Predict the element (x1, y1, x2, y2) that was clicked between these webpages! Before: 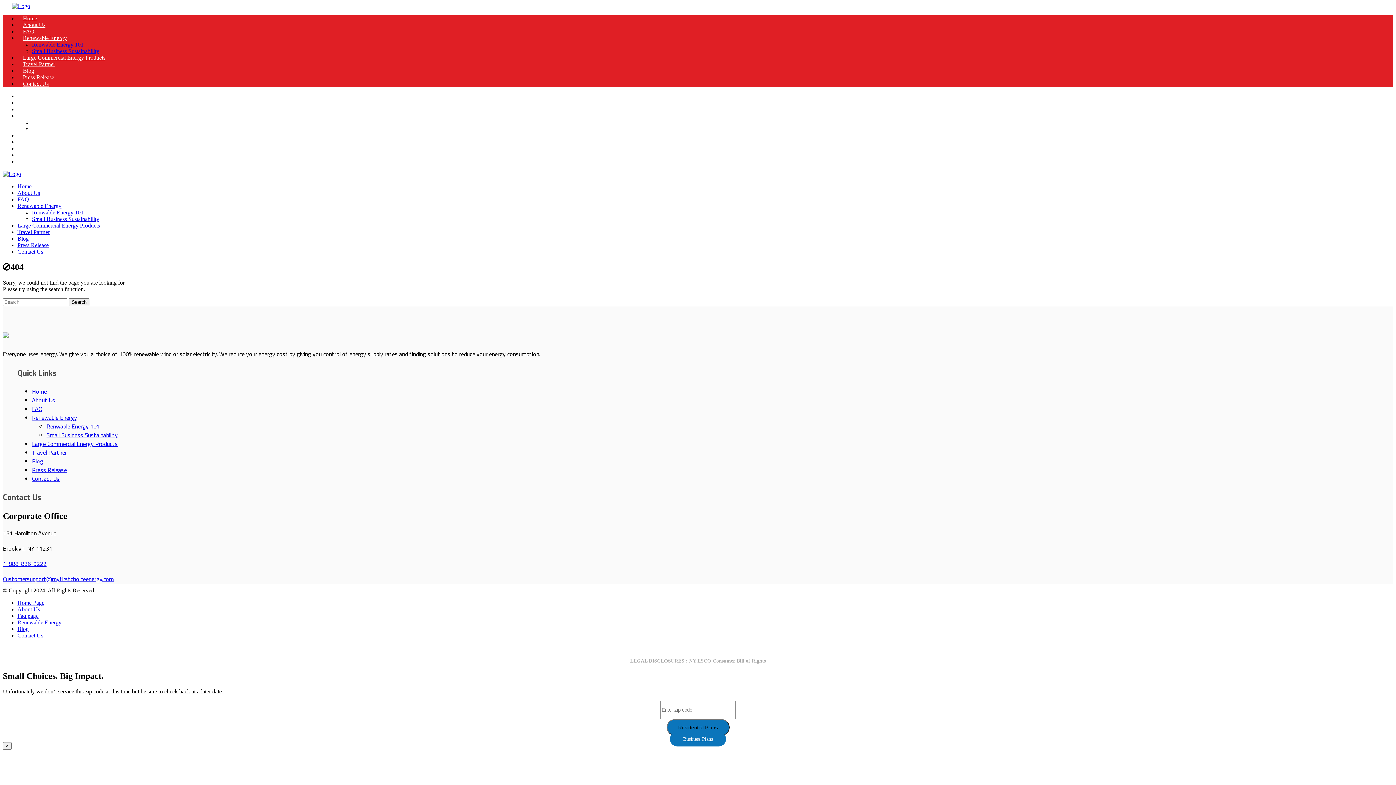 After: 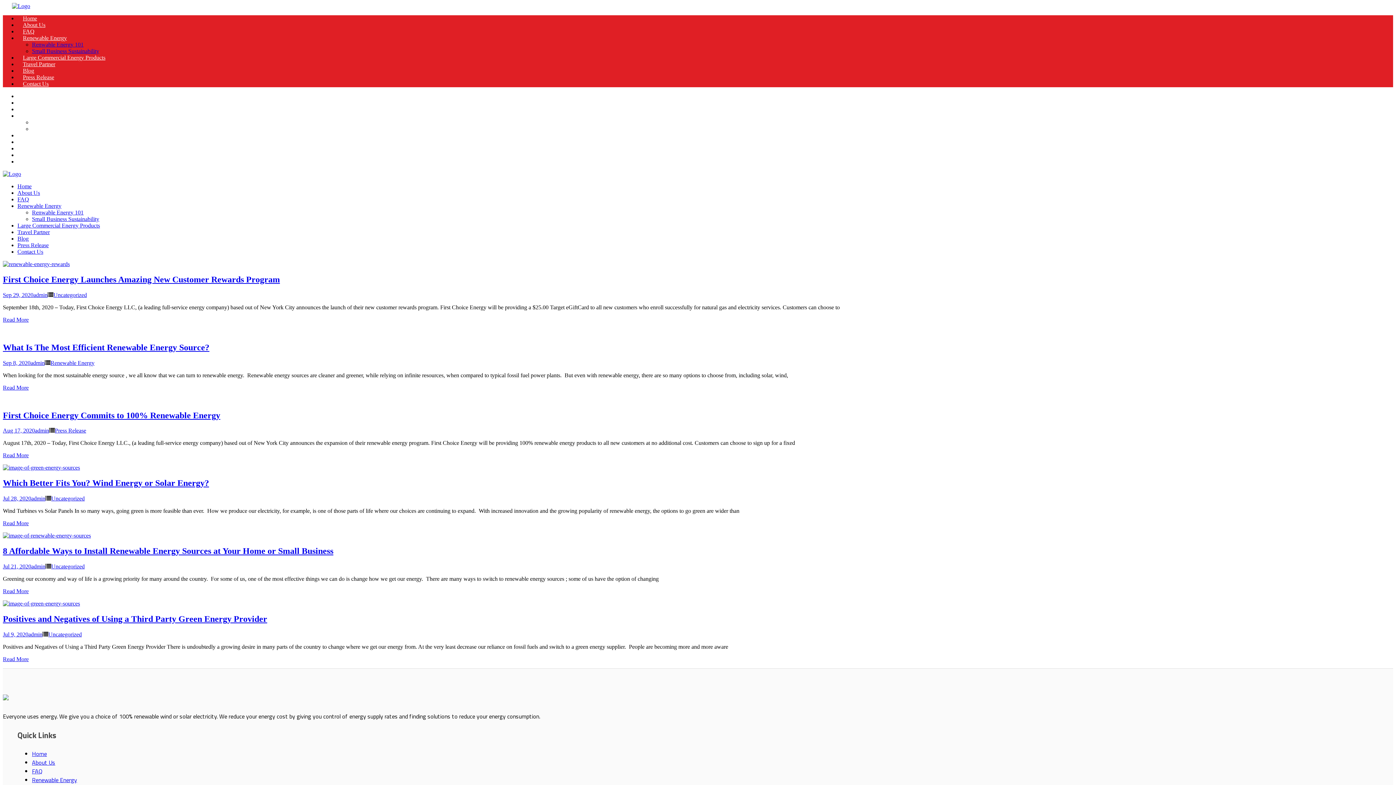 Action: label: Blog bbox: (32, 457, 43, 465)